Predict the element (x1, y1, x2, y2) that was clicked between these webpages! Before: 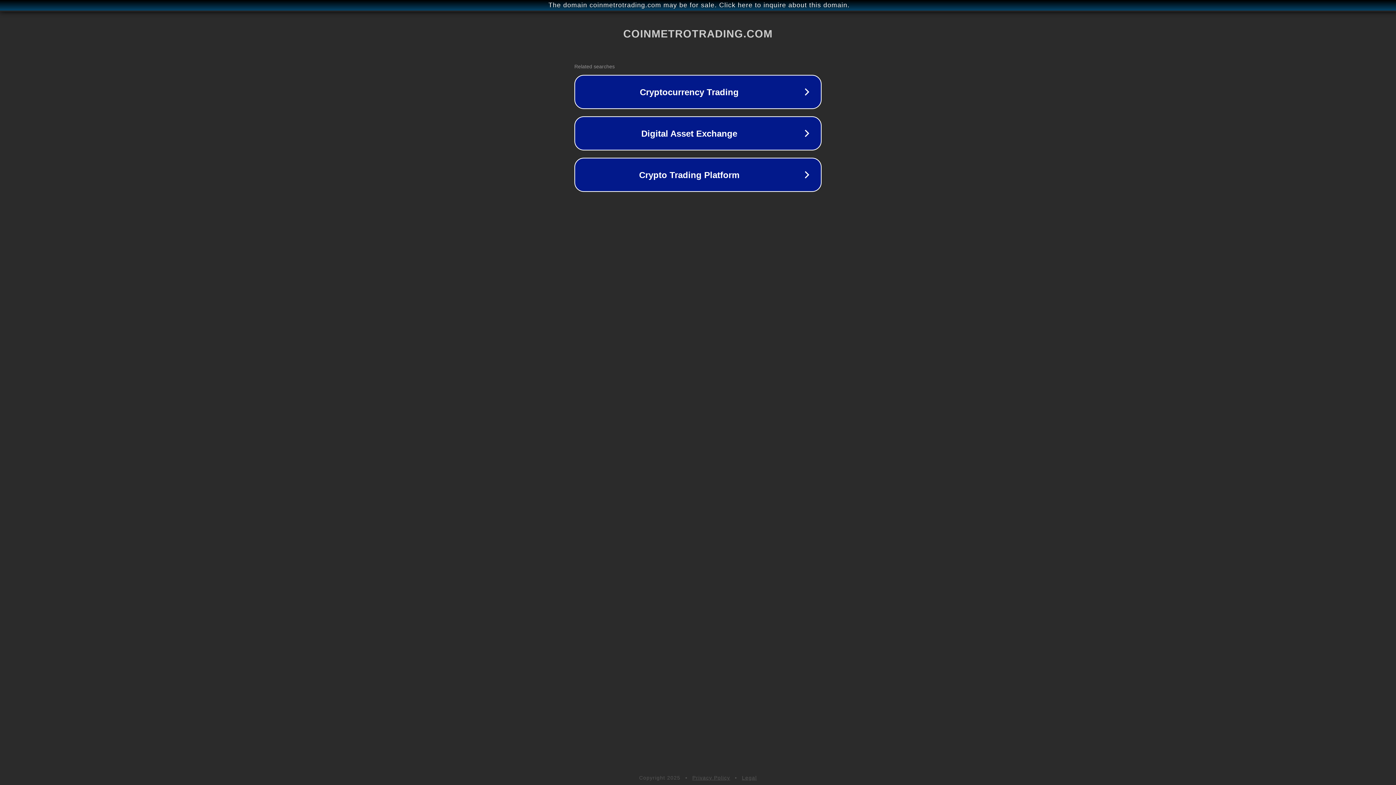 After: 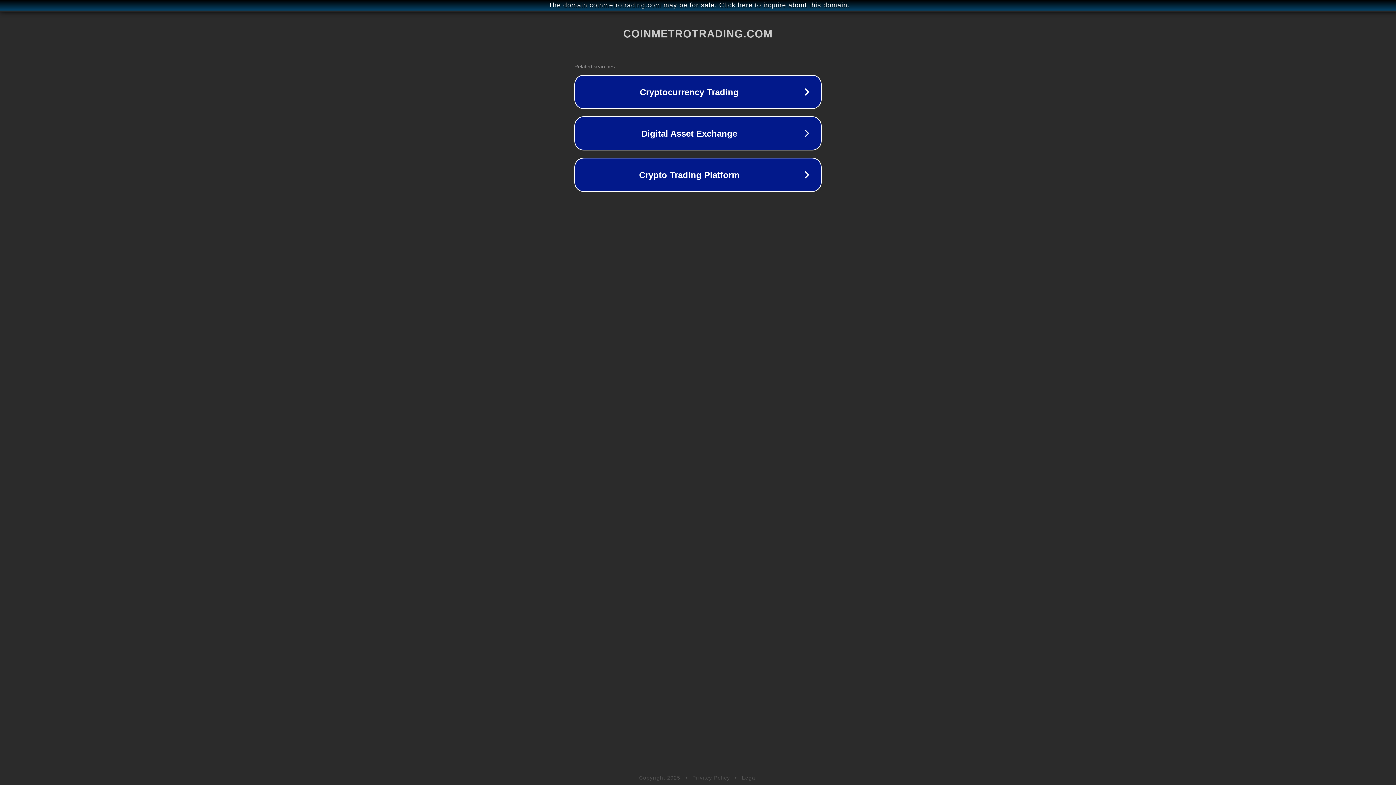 Action: bbox: (742, 775, 757, 781) label: Legal